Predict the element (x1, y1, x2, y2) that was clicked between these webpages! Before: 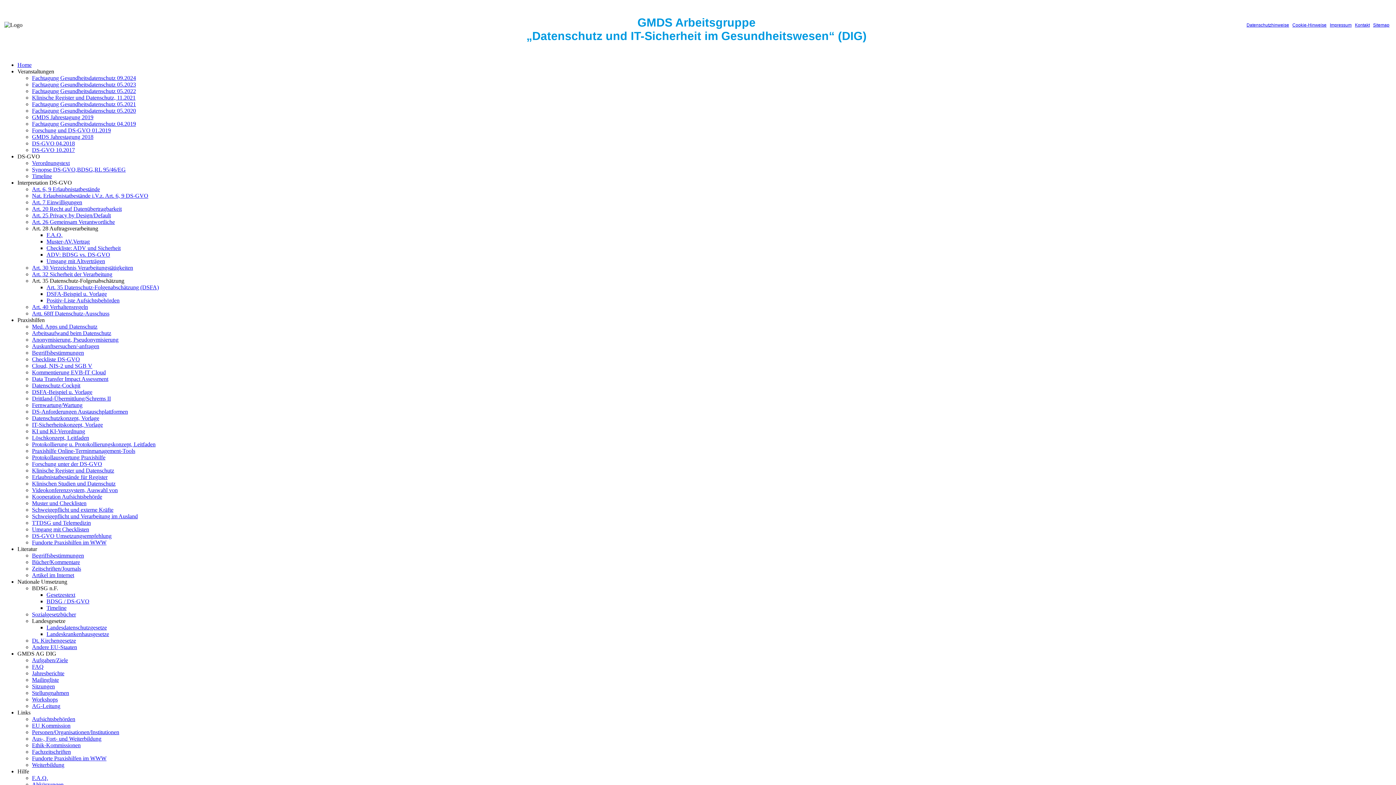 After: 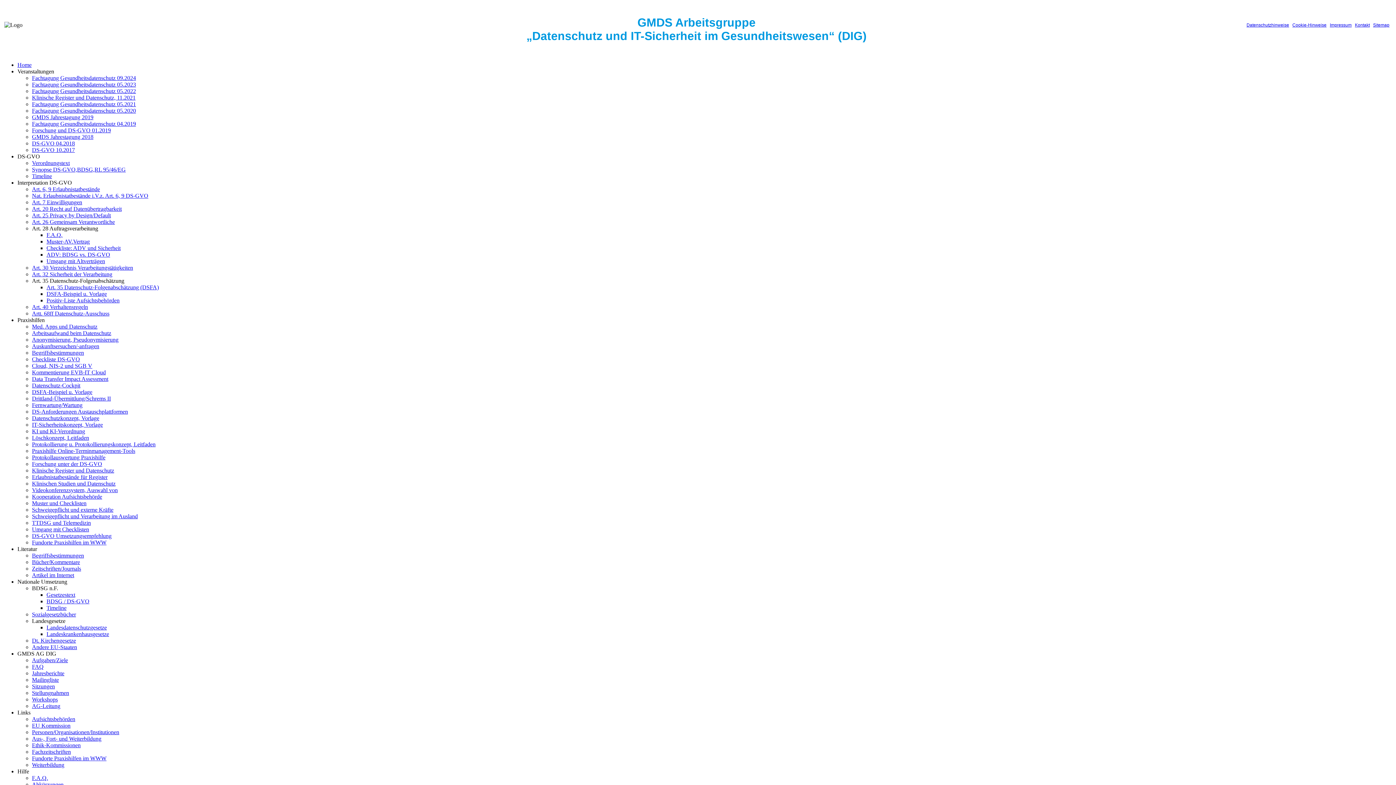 Action: label: DSFA-Beispiel u. Vorlage bbox: (32, 389, 92, 395)